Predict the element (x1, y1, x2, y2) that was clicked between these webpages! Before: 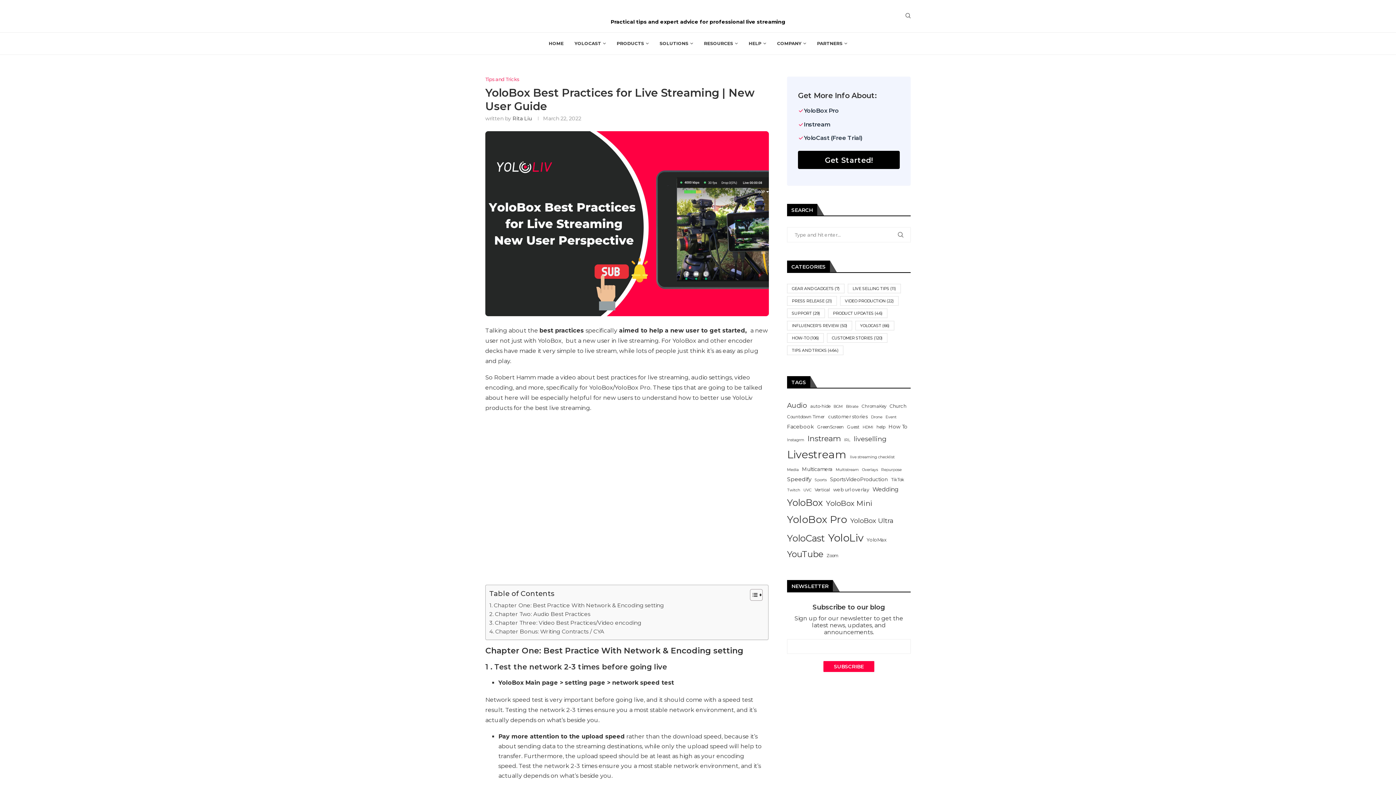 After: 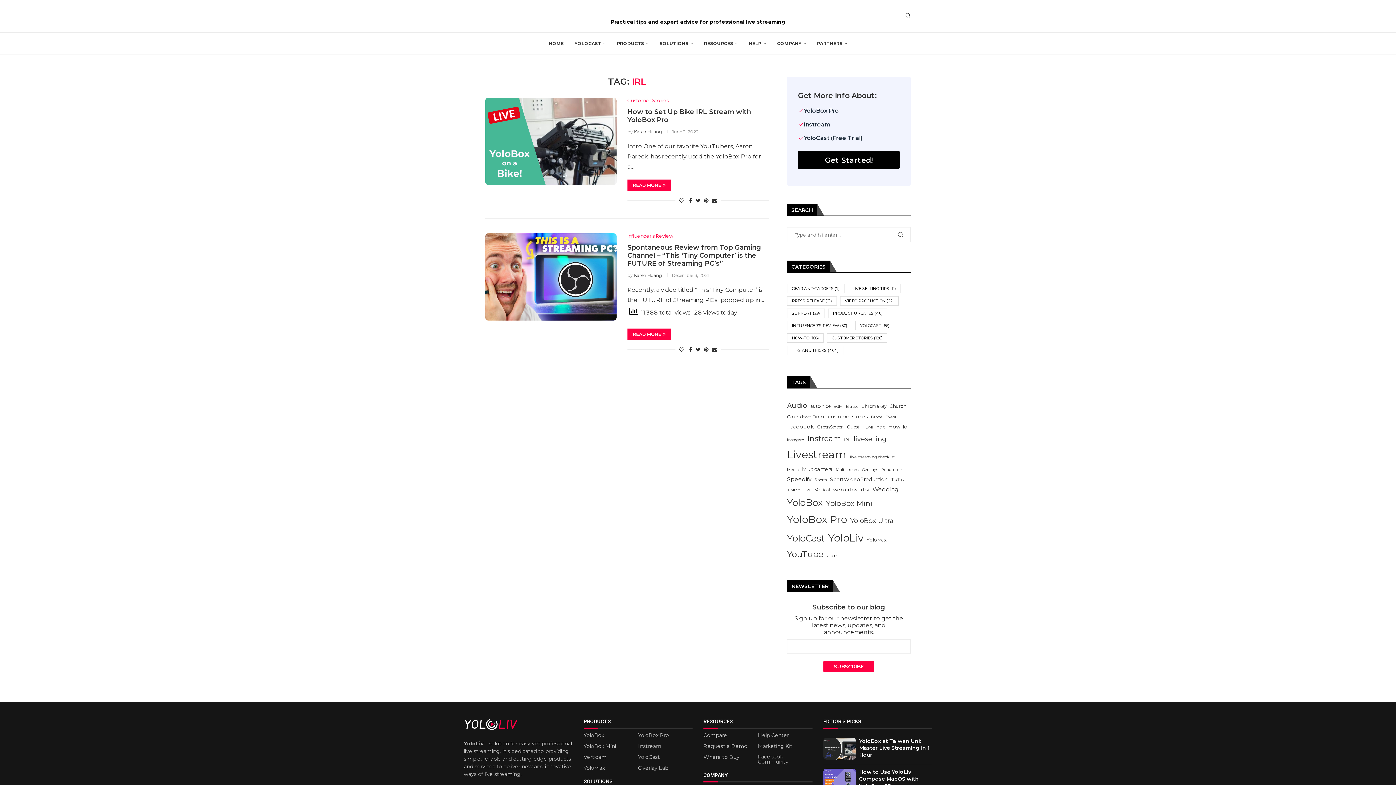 Action: label: IRL (2 items) bbox: (844, 436, 850, 443)